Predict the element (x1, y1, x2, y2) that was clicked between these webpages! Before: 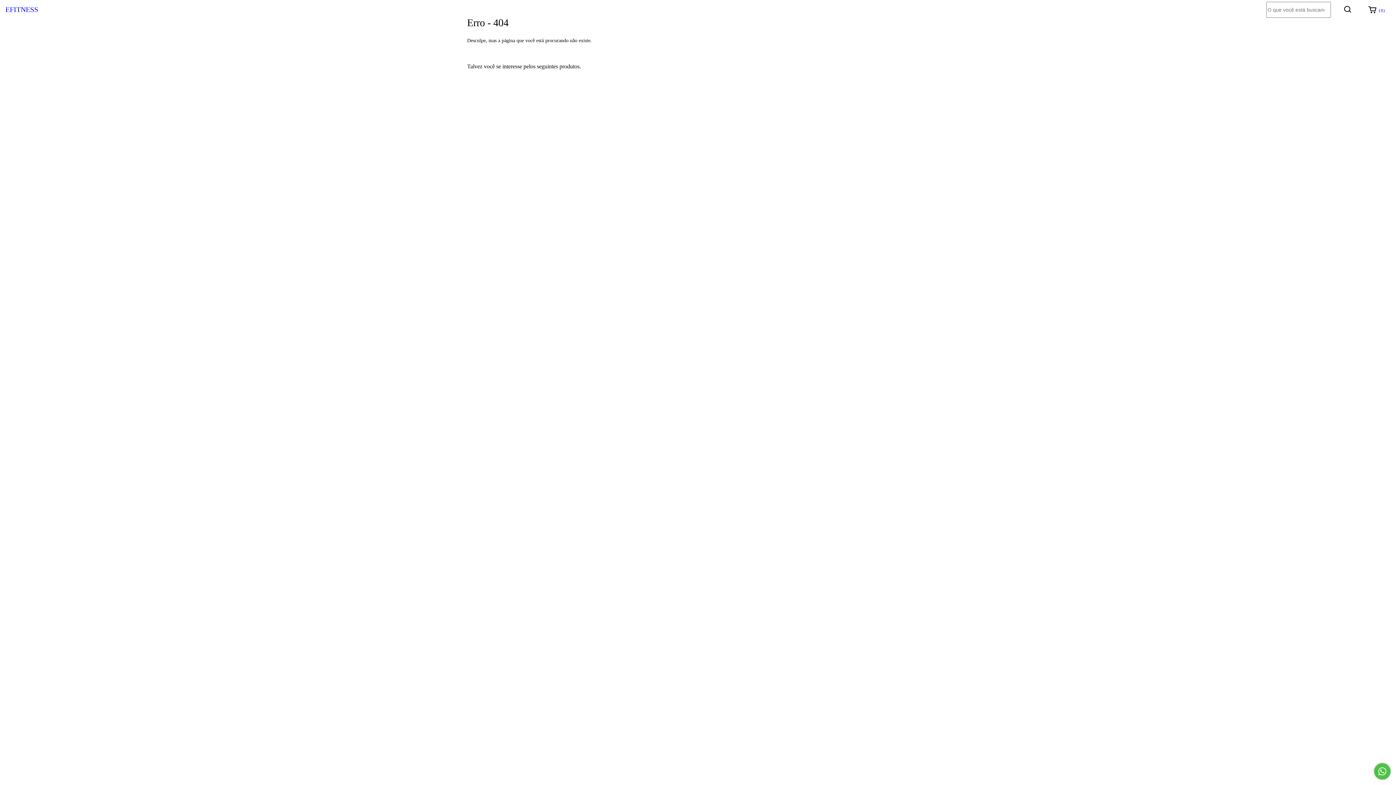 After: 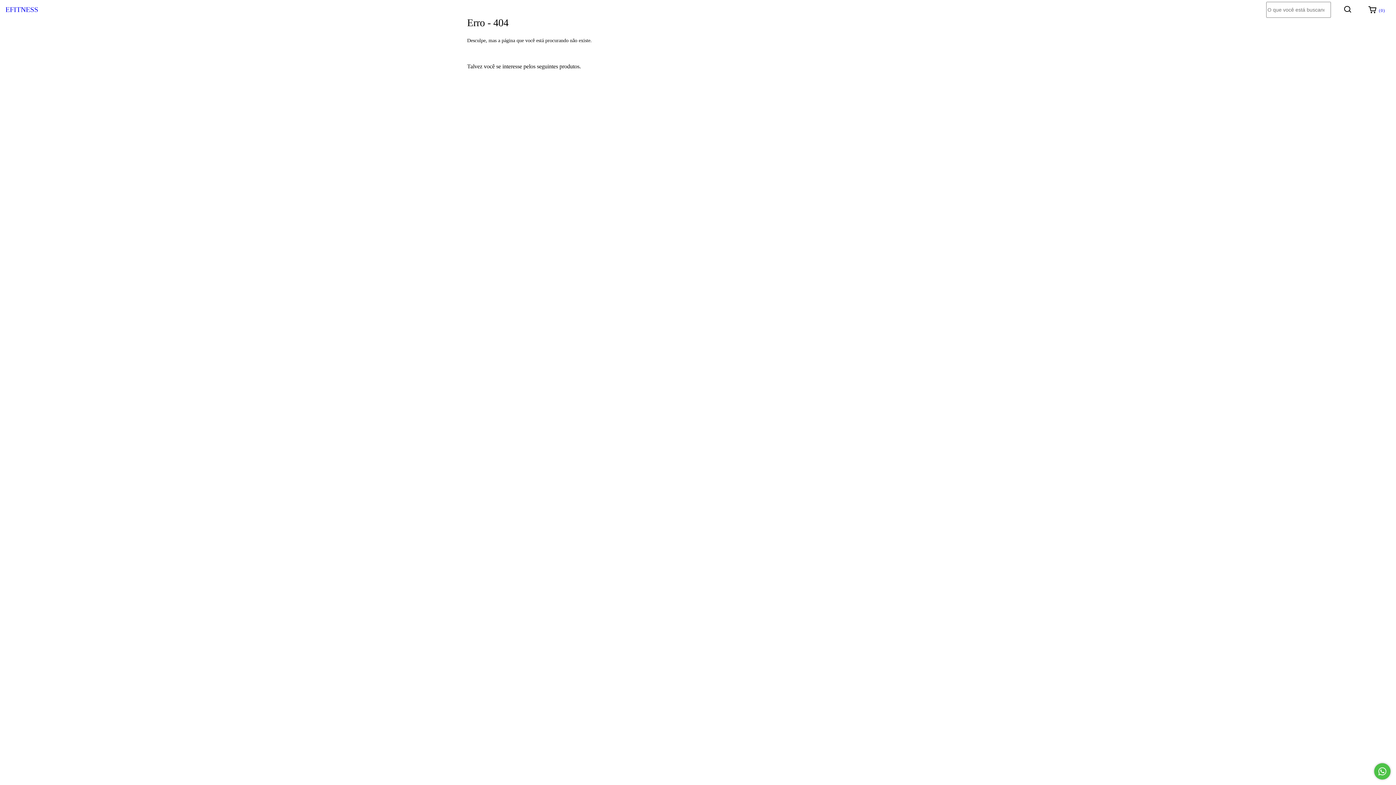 Action: label: Compra rápida de calça prada | coleção roost bbox: (705, 325, 808, 337)